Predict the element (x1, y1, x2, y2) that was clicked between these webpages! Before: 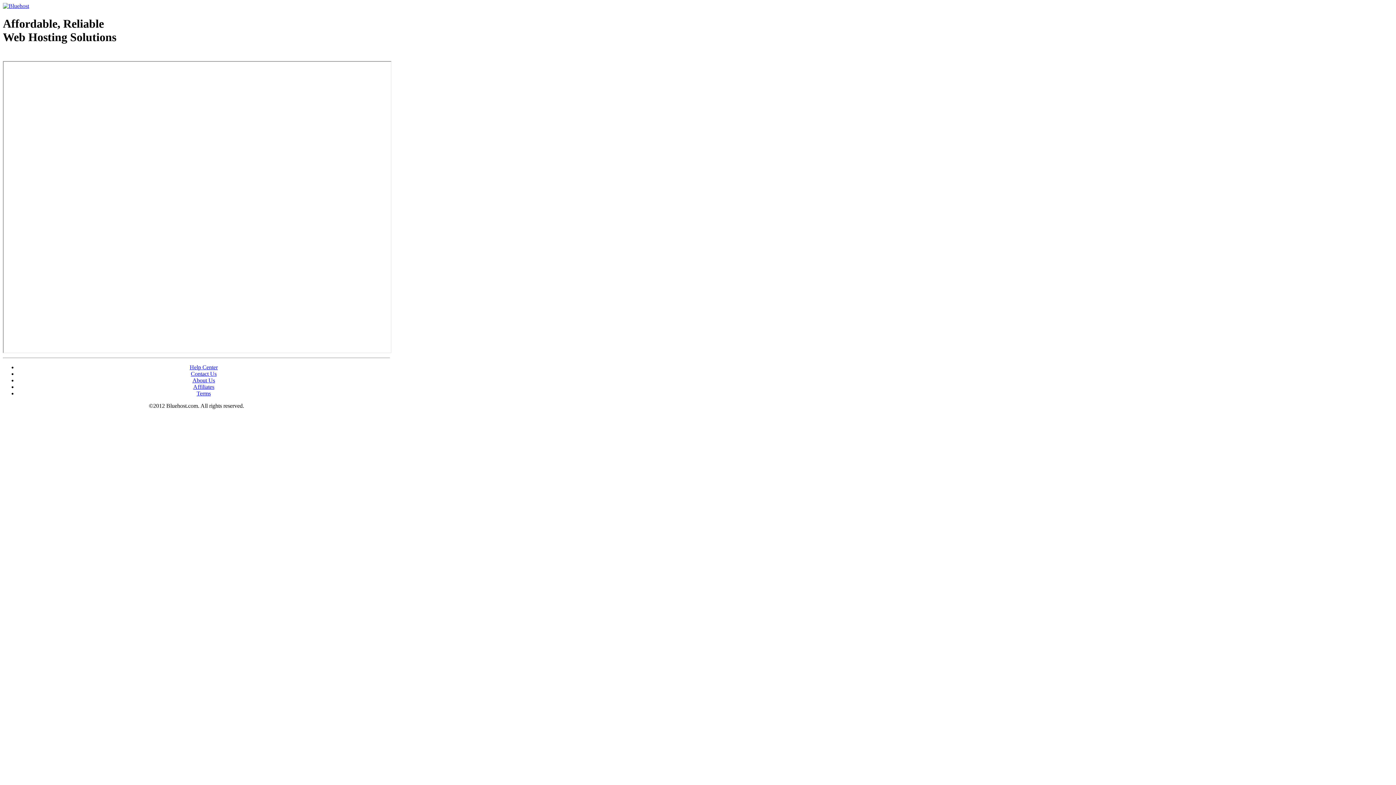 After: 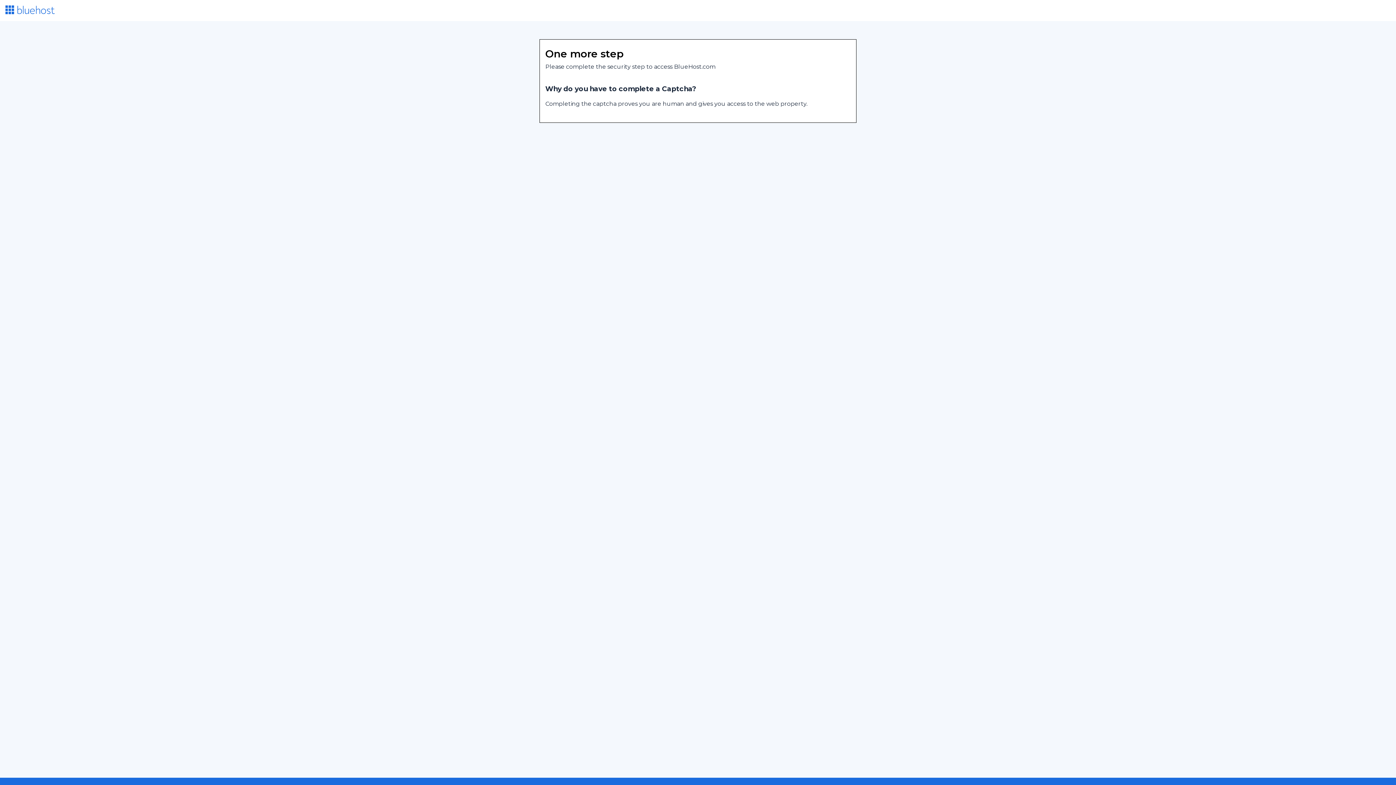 Action: label: Help Center bbox: (189, 364, 217, 370)